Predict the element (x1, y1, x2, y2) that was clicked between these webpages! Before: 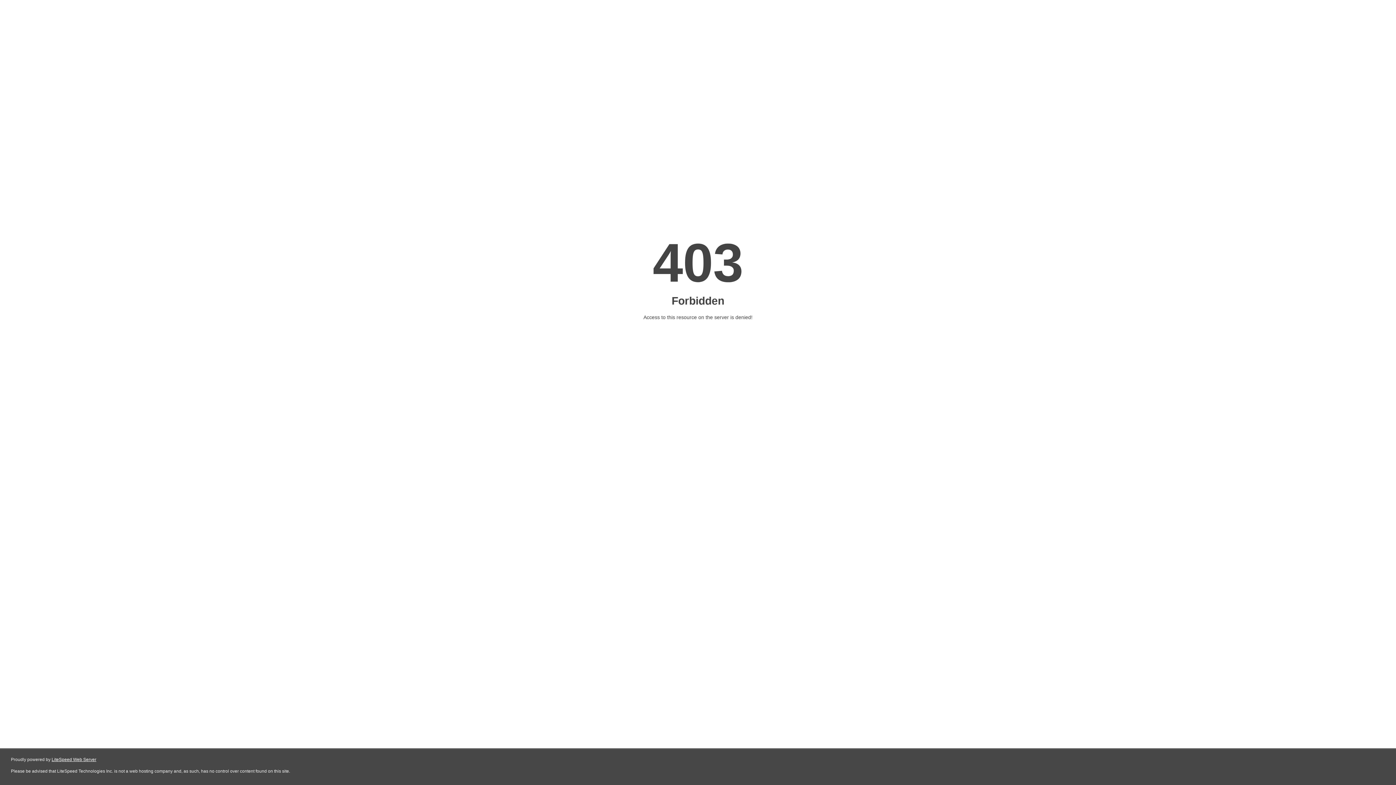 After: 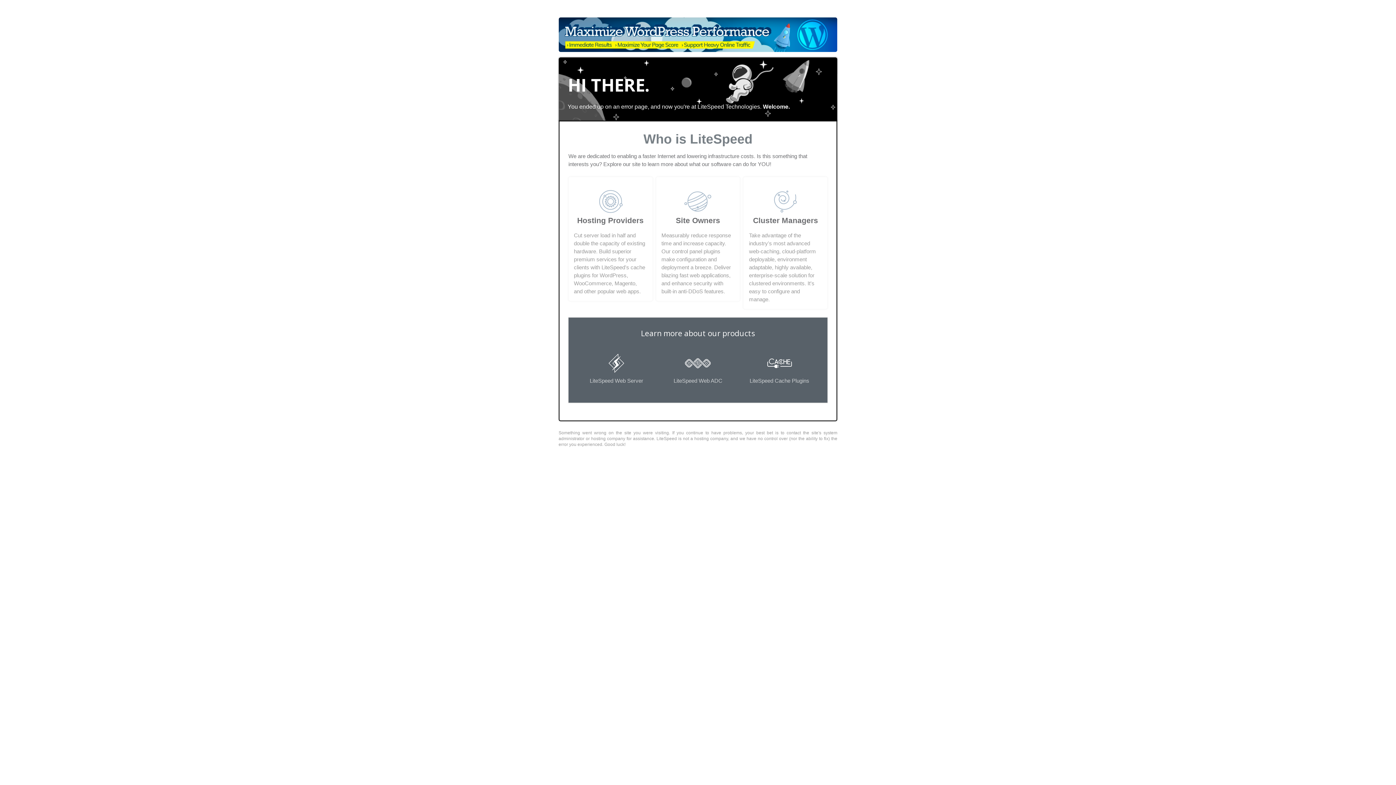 Action: label: LiteSpeed Web Server bbox: (51, 757, 96, 762)